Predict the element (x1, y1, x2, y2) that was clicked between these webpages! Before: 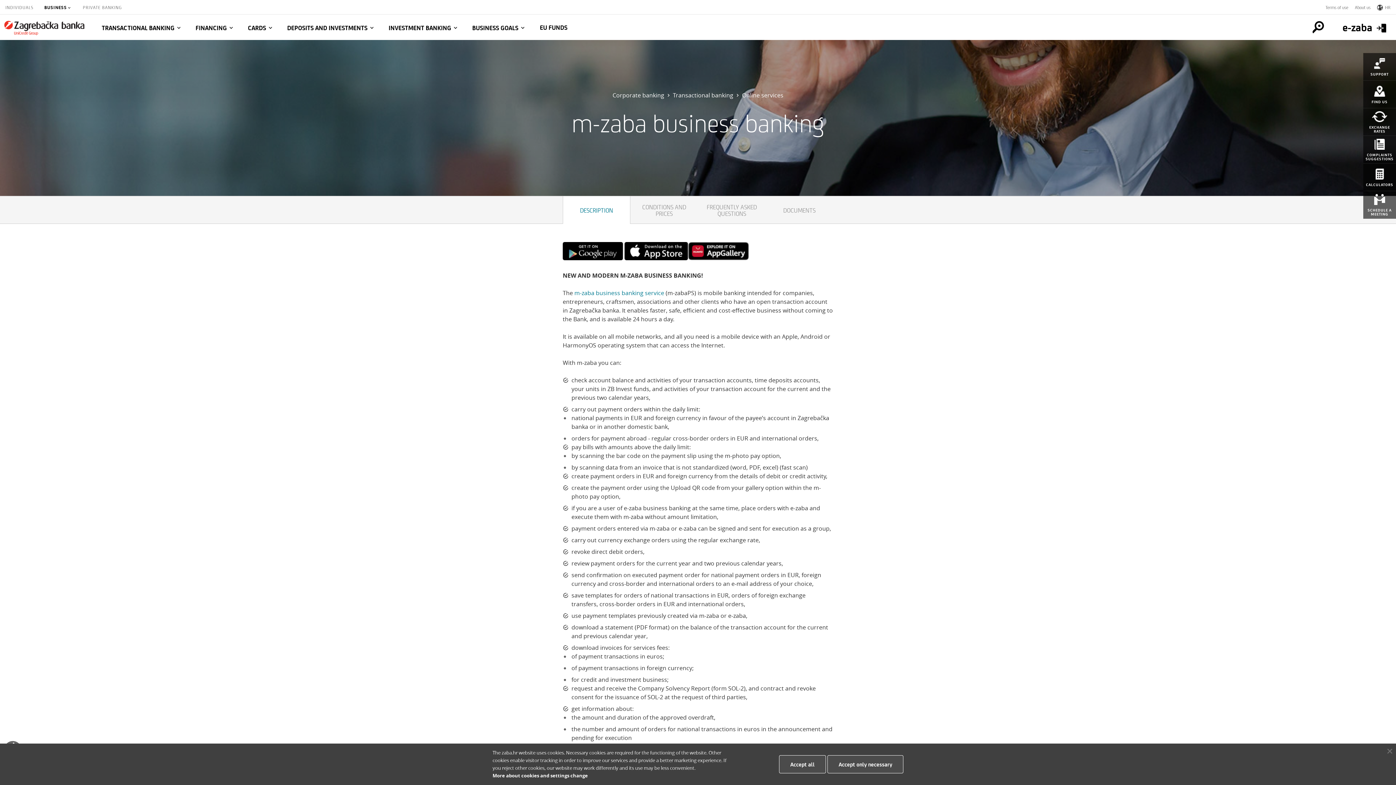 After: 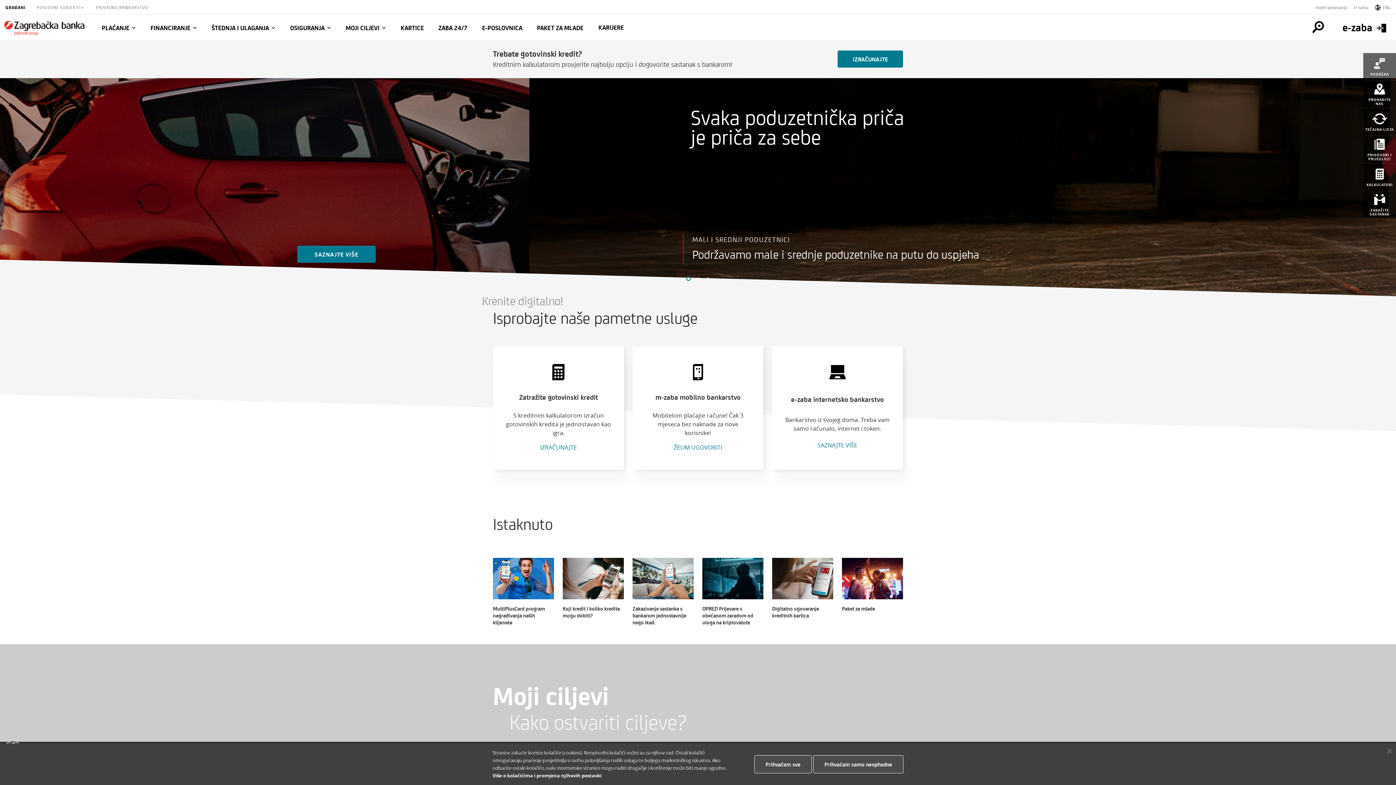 Action: label: HR bbox: (1377, 0, 1390, 14)